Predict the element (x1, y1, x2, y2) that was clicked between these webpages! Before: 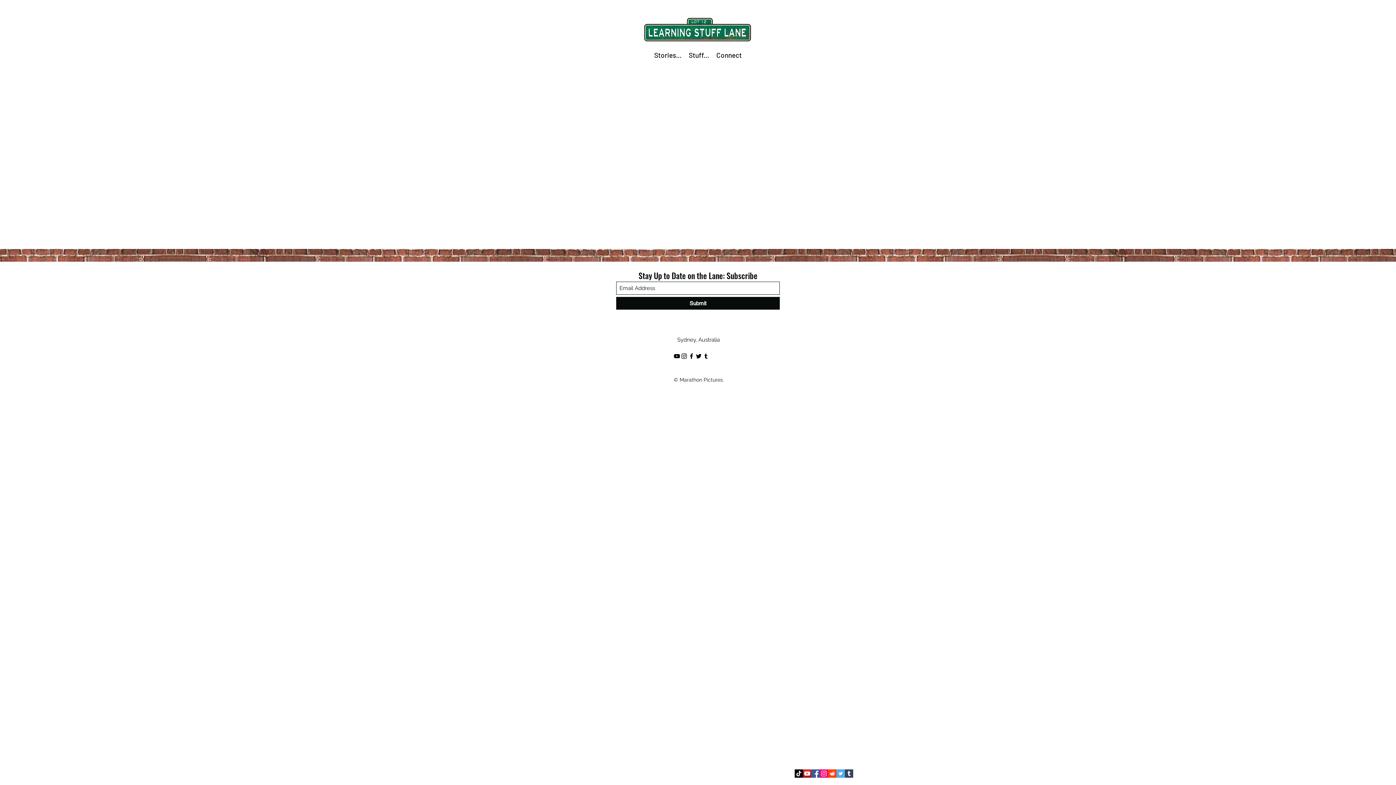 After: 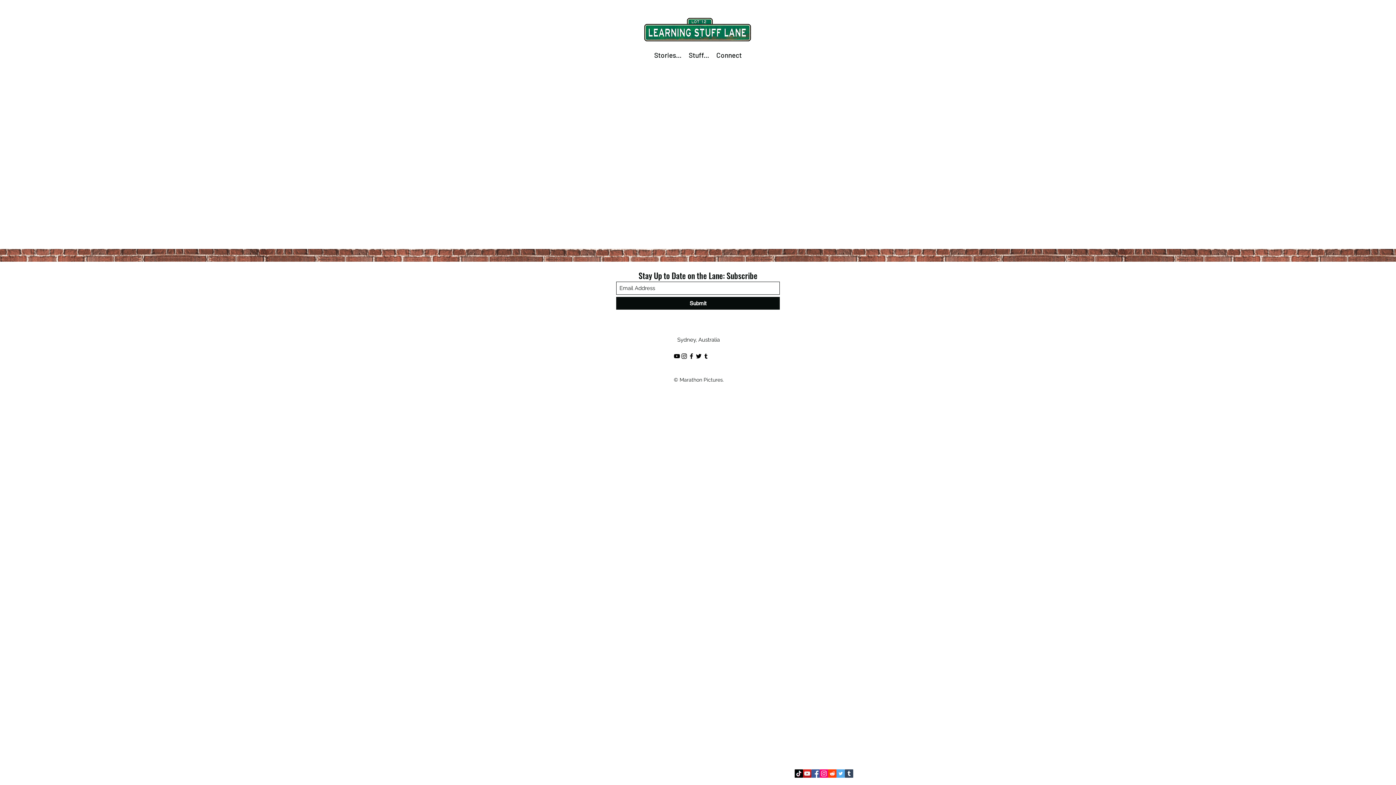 Action: bbox: (685, 46, 712, 63) label: Stuff...